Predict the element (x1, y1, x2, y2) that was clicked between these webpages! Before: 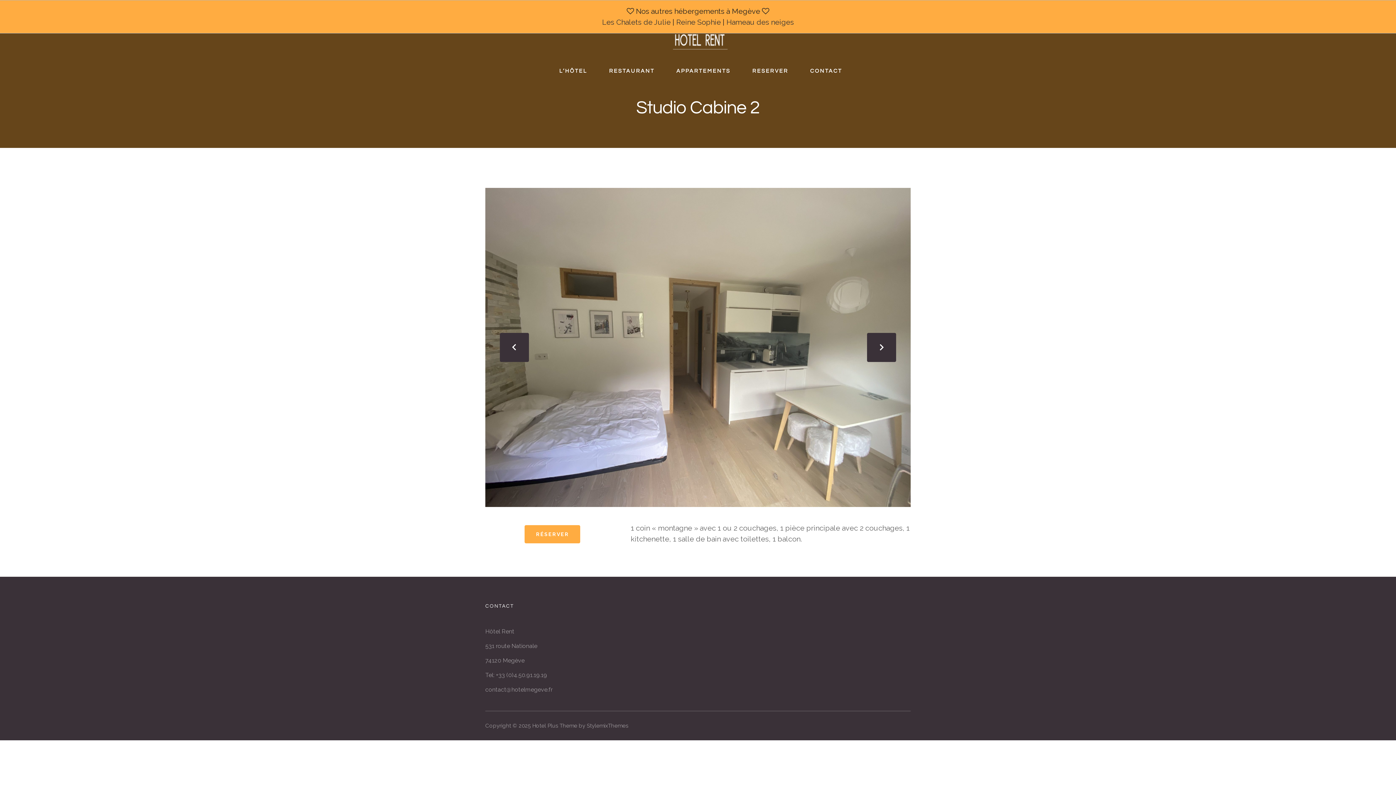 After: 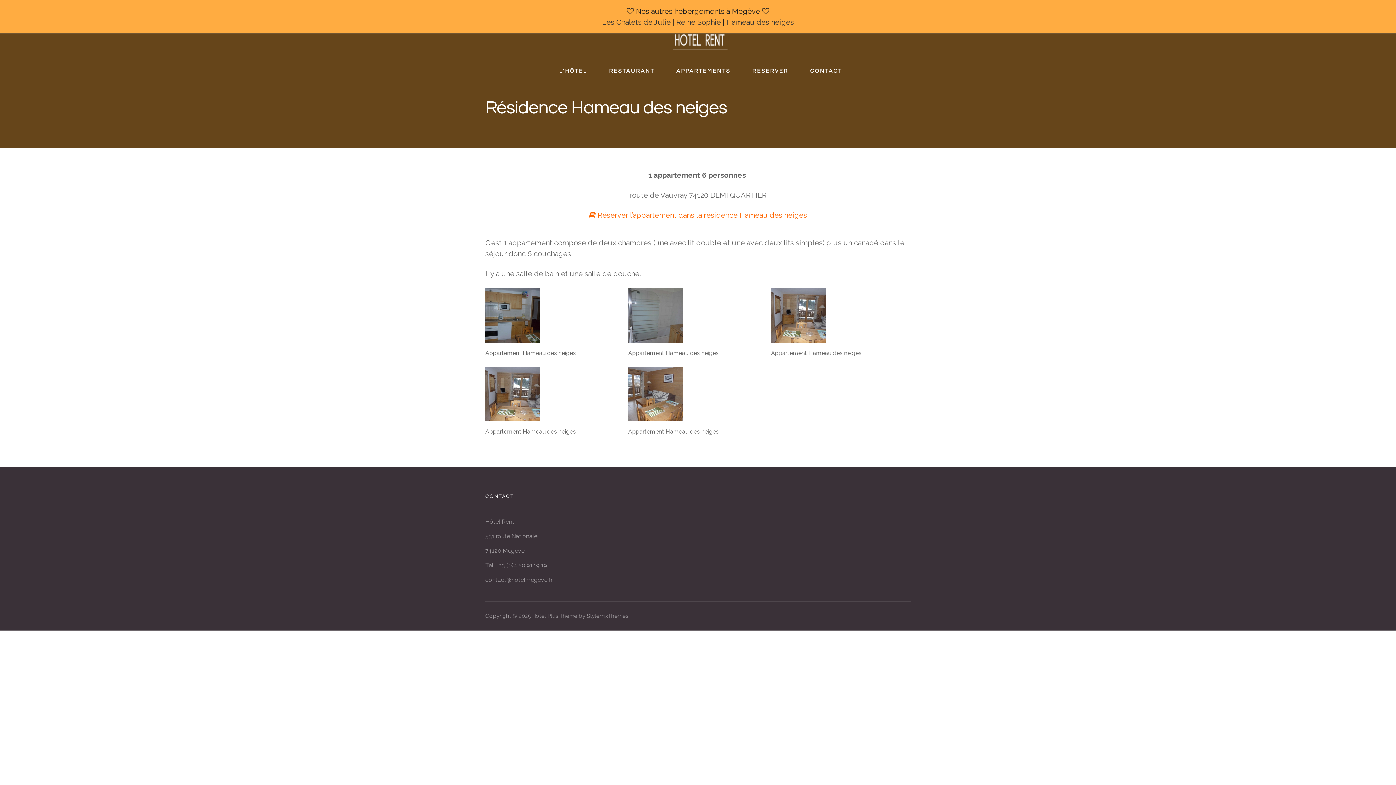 Action: bbox: (726, 17, 794, 26) label: Hameau des neiges